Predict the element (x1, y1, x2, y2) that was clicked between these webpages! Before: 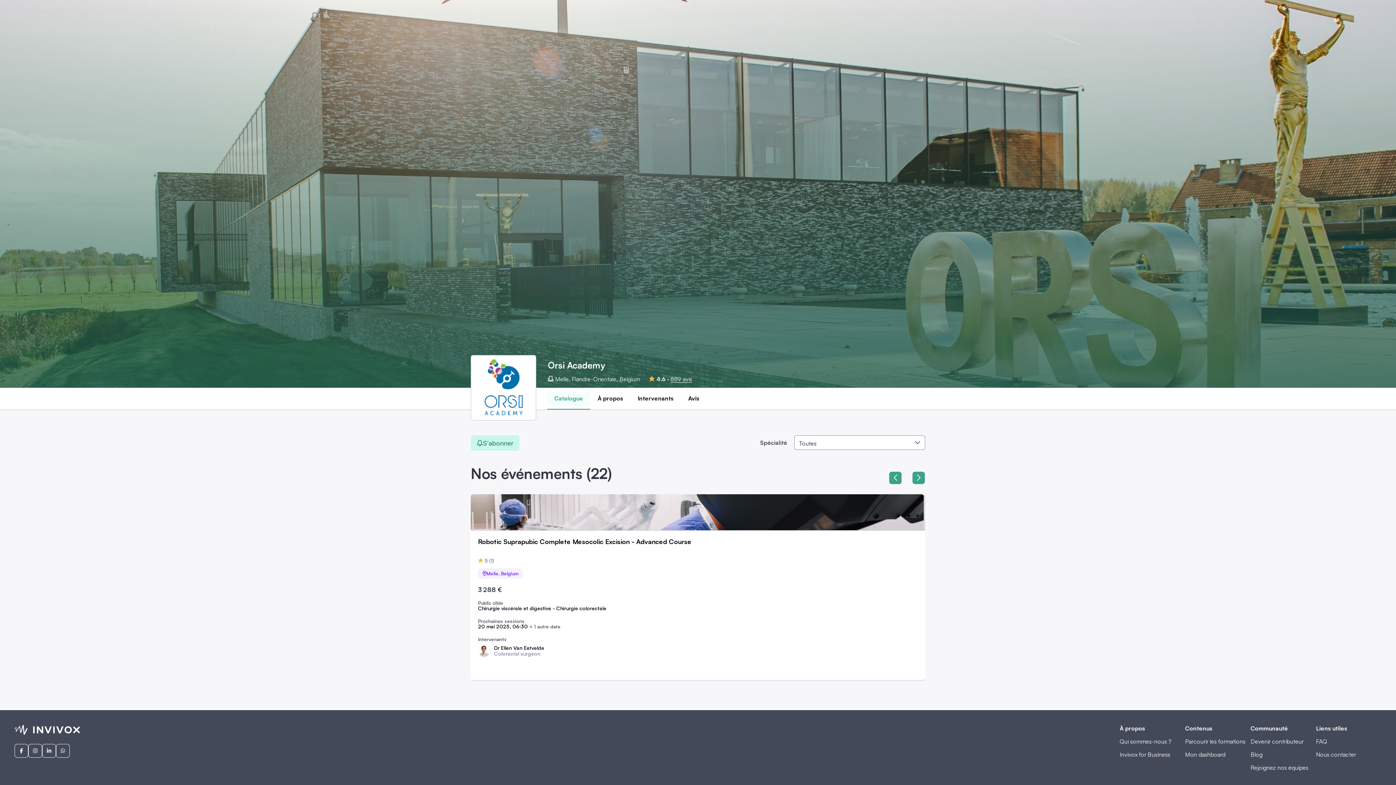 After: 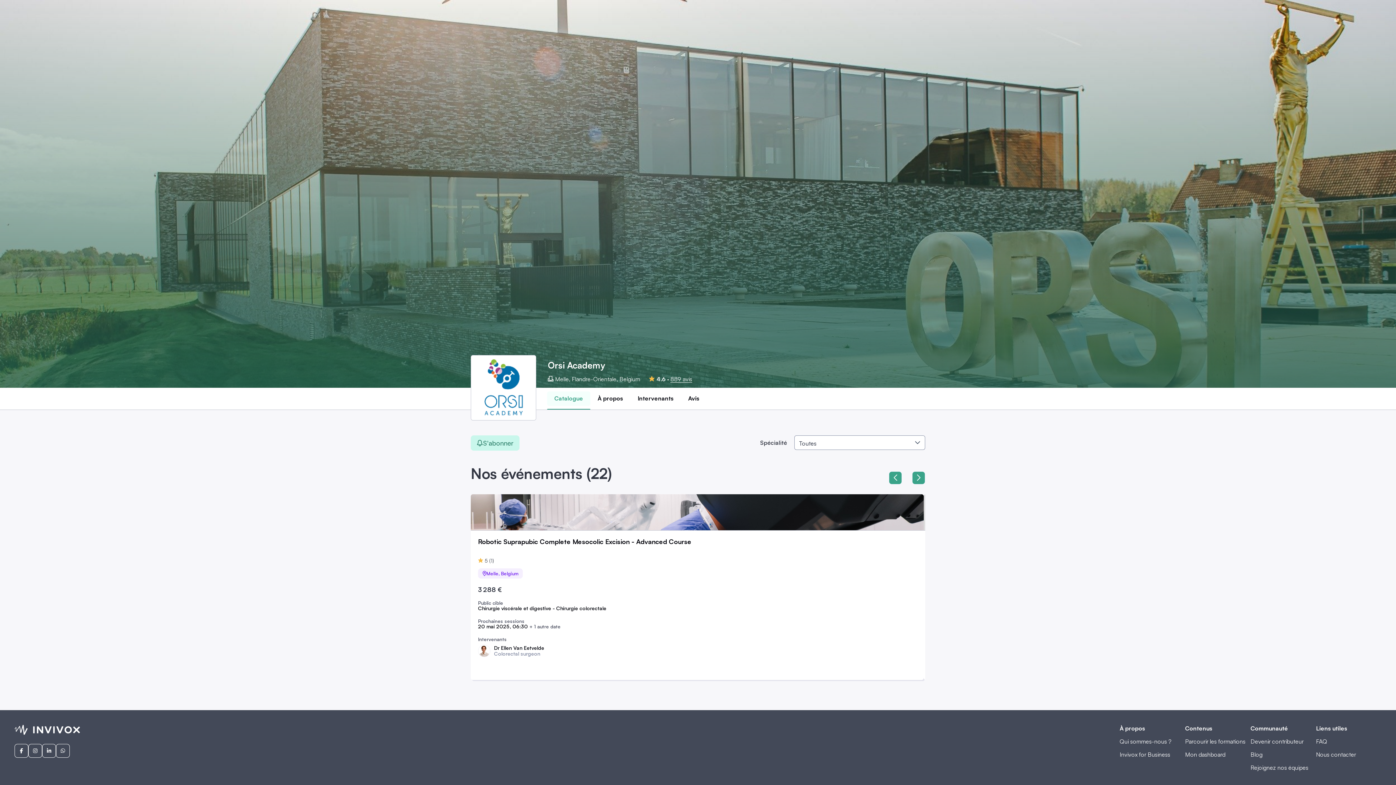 Action: label: Intervenants bbox: (630, 391, 681, 406)